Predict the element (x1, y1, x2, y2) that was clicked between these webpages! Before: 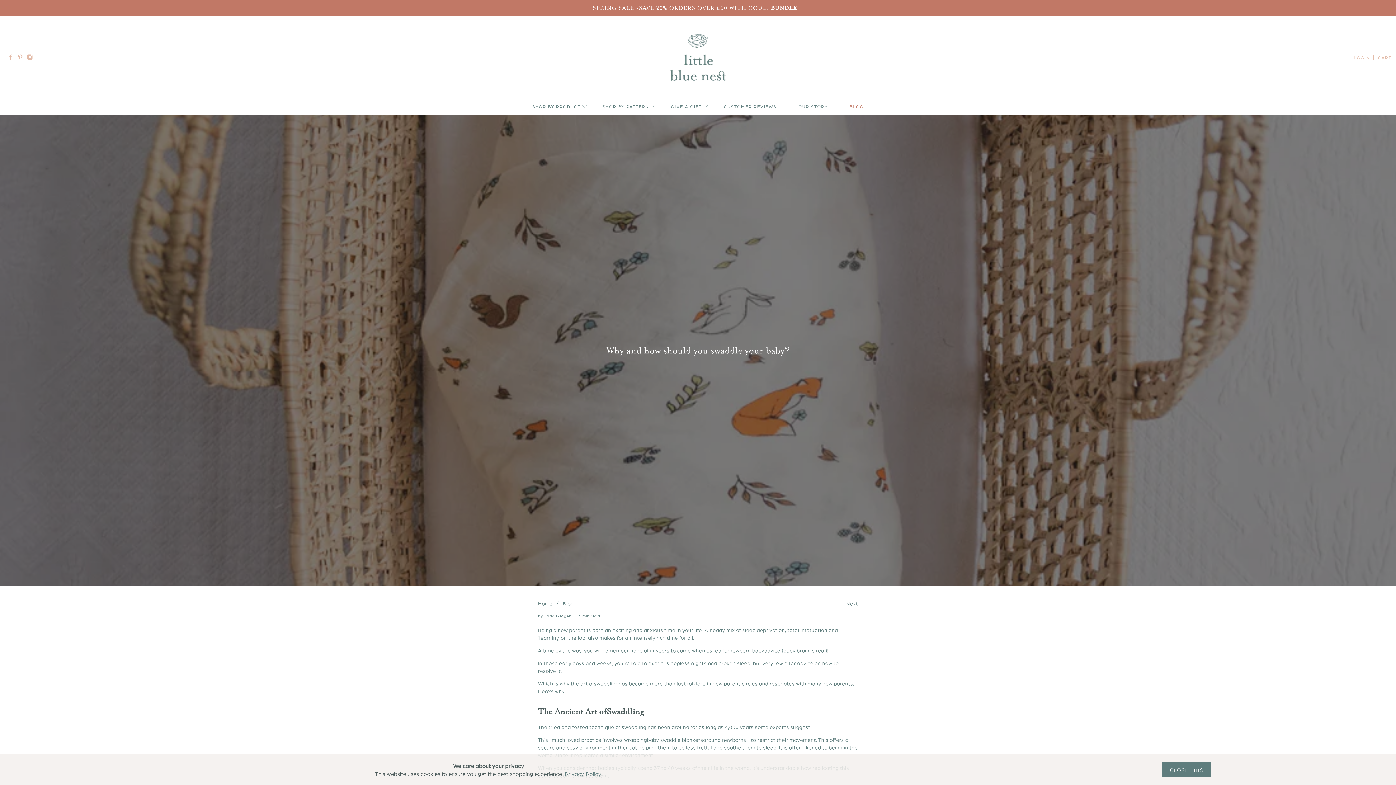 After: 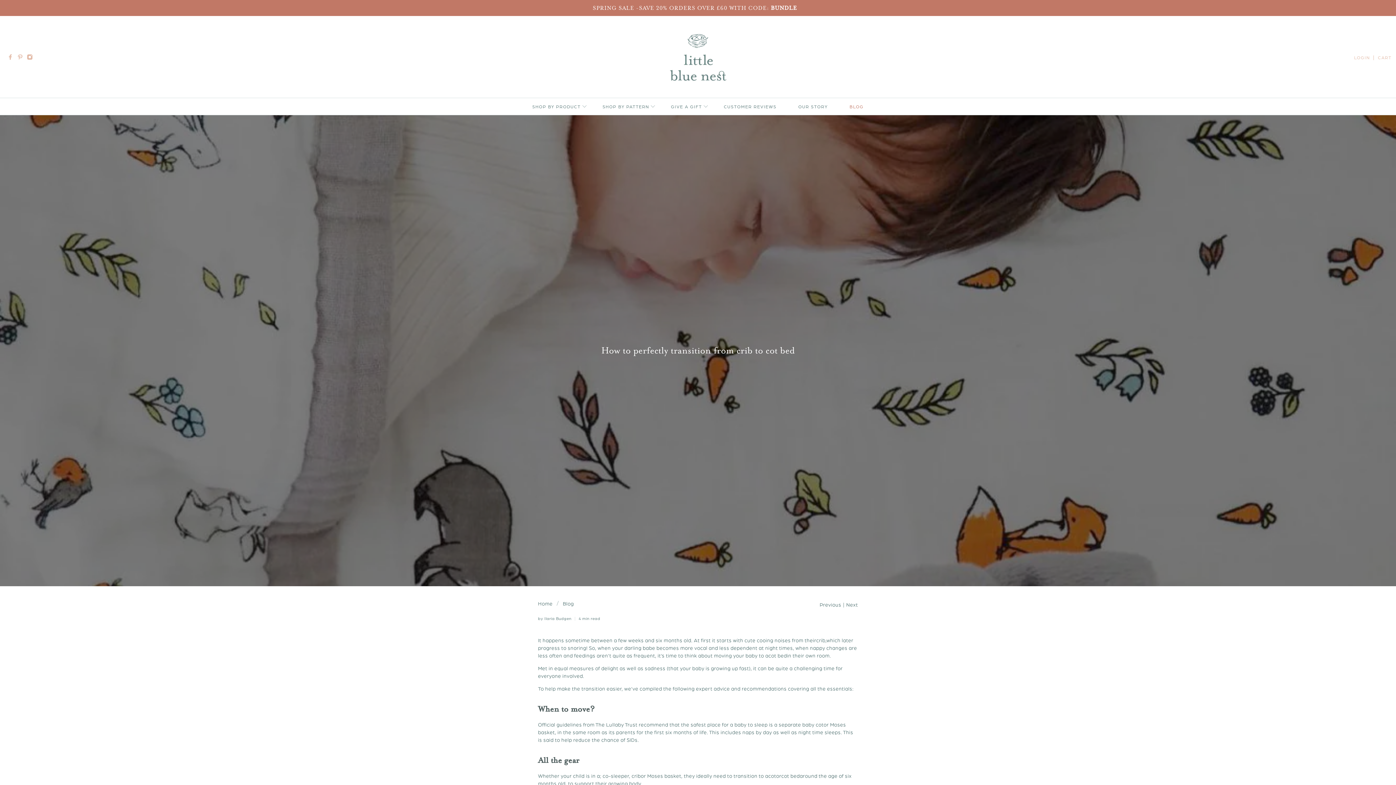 Action: label: their bbox: (617, 744, 629, 750)